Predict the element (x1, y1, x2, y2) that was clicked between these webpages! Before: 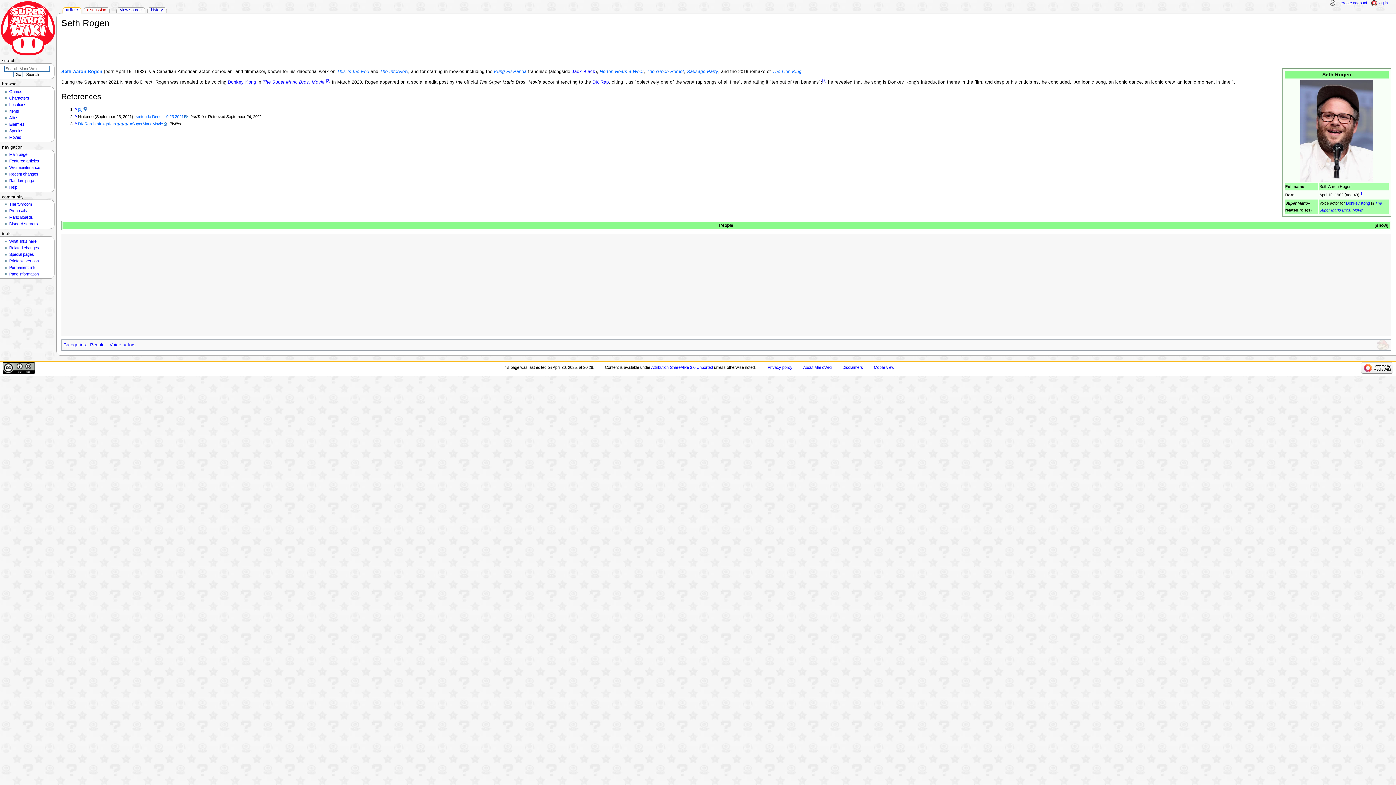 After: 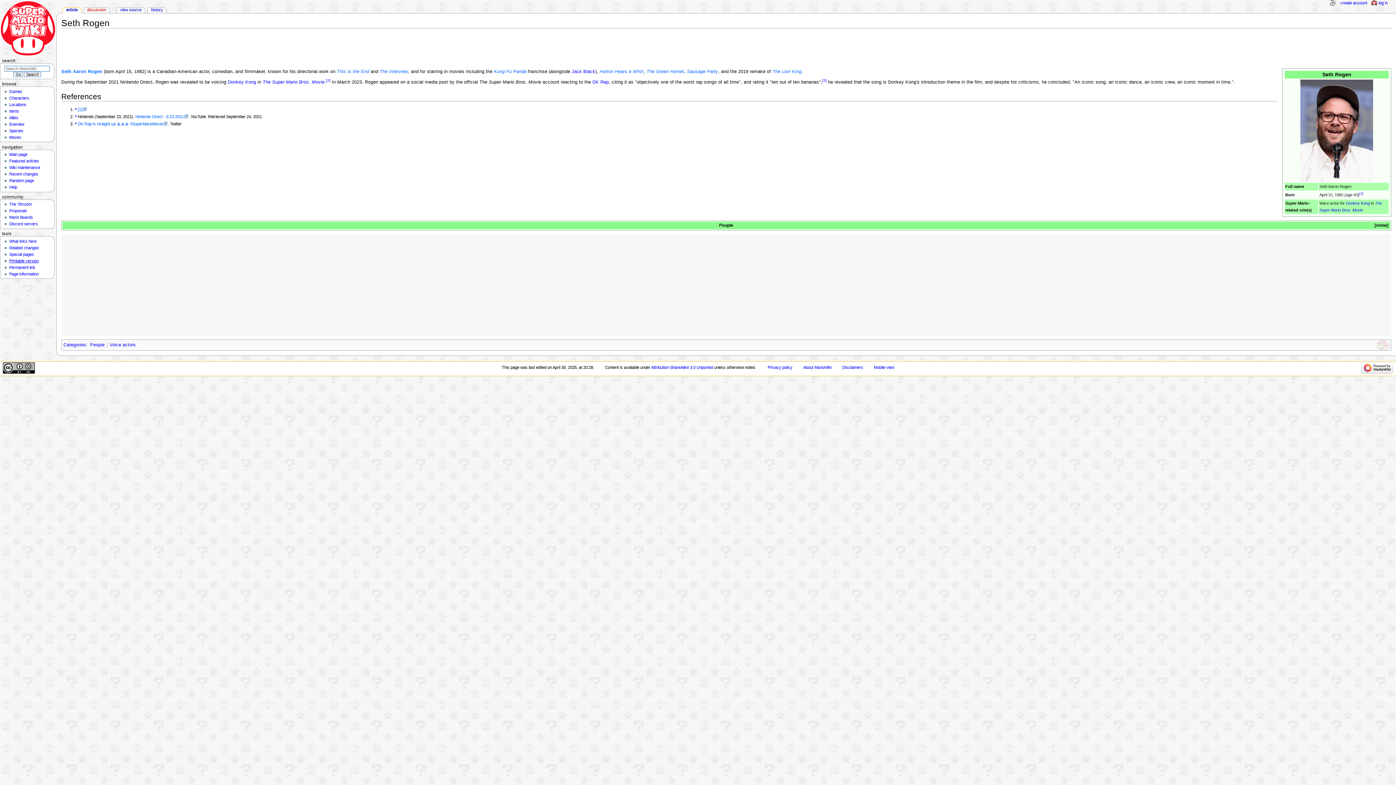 Action: label: Printable version bbox: (9, 258, 38, 263)